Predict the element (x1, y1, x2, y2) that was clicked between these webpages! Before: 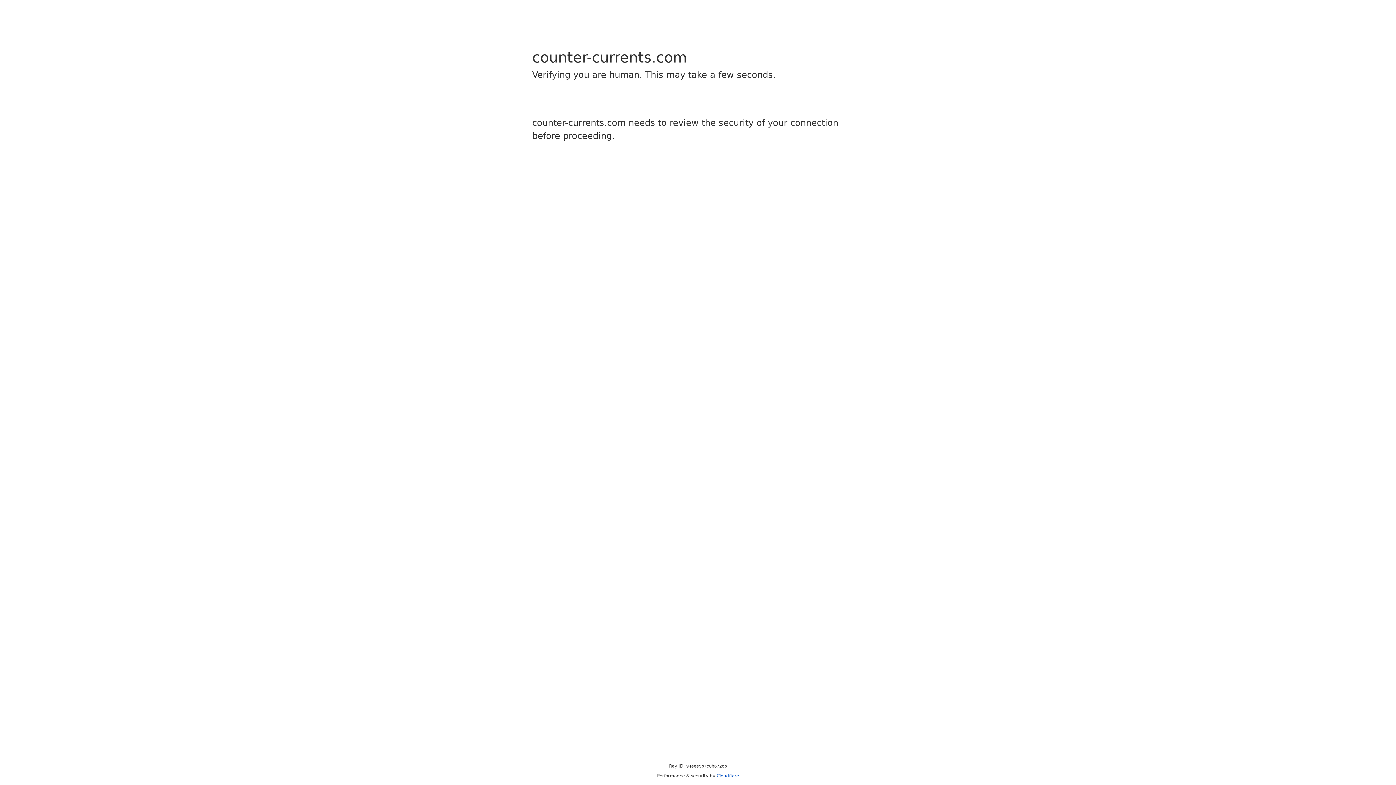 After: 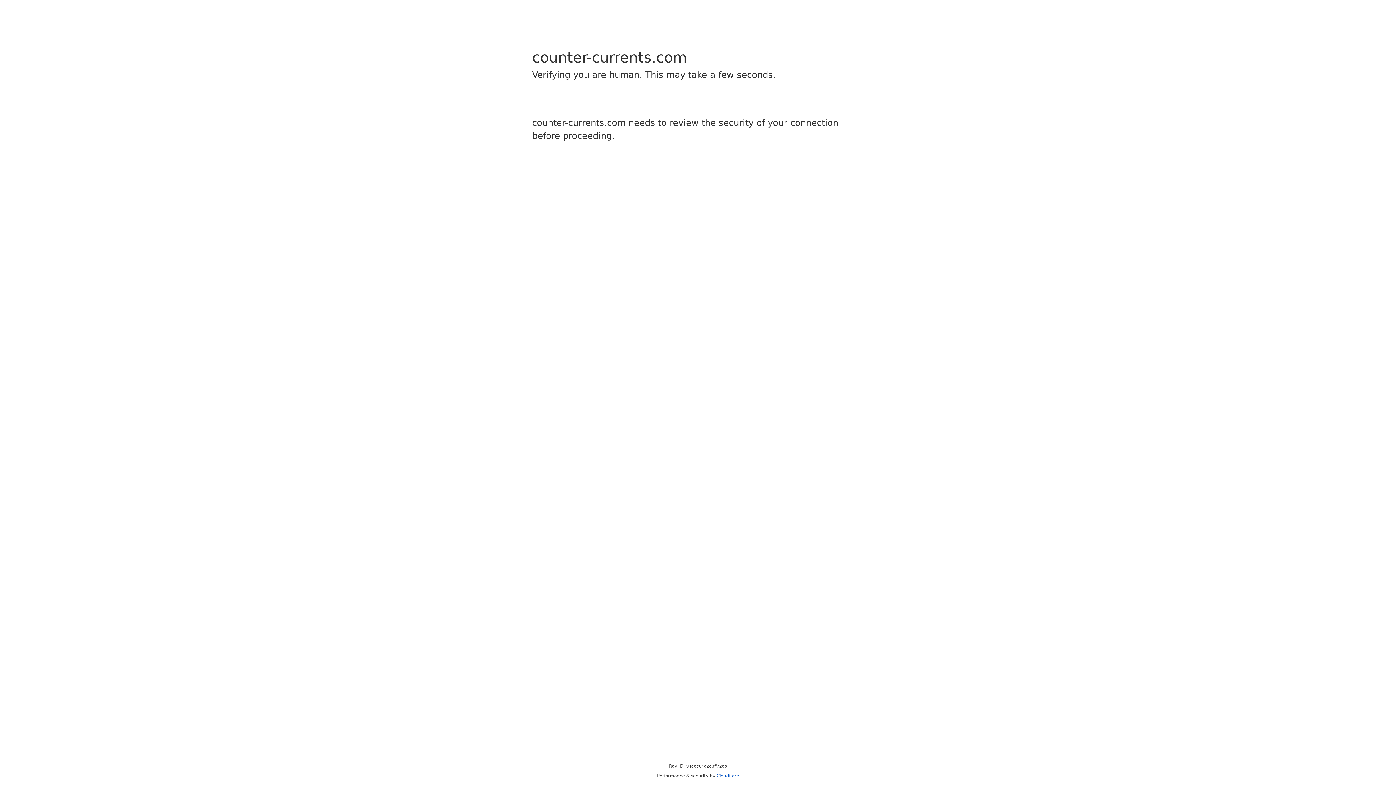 Action: label: Cloudflare bbox: (716, 773, 739, 778)